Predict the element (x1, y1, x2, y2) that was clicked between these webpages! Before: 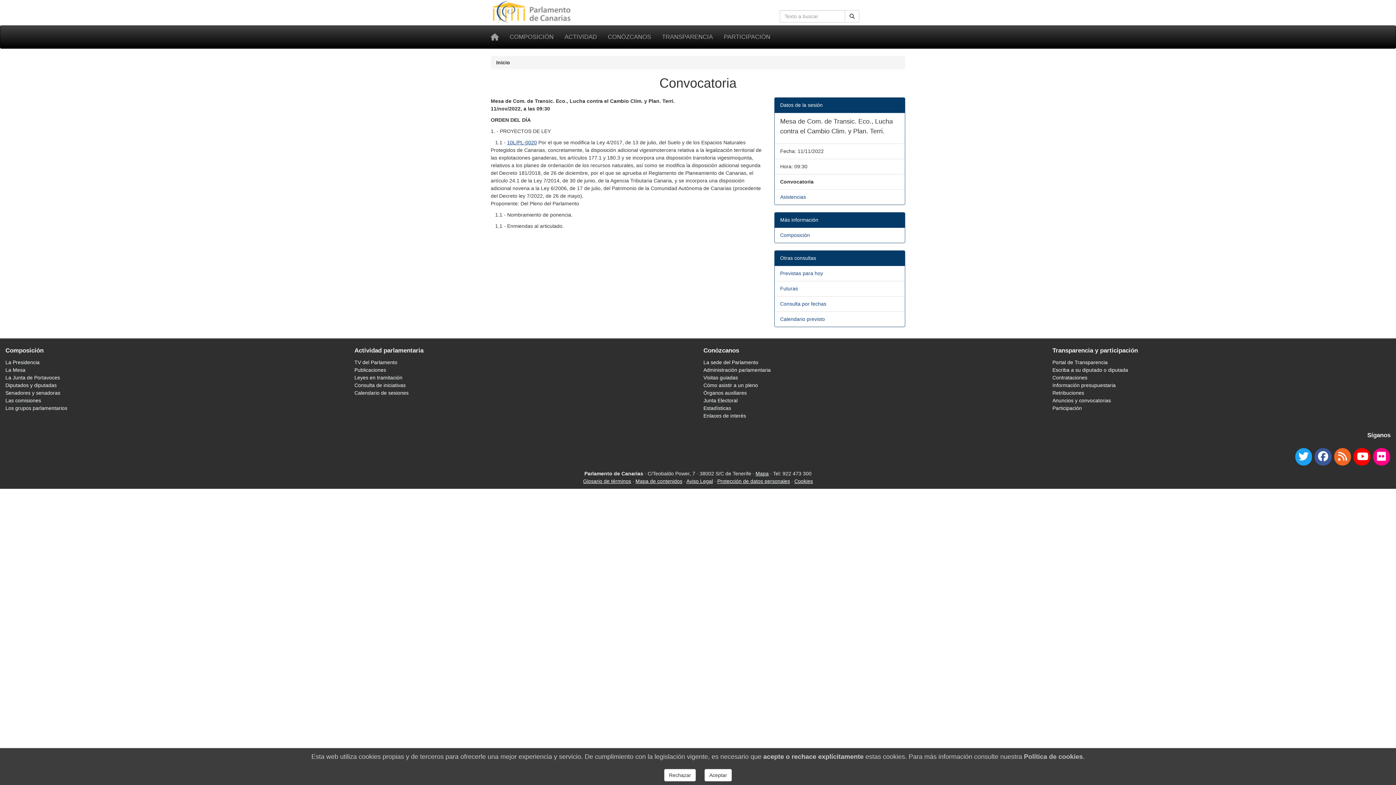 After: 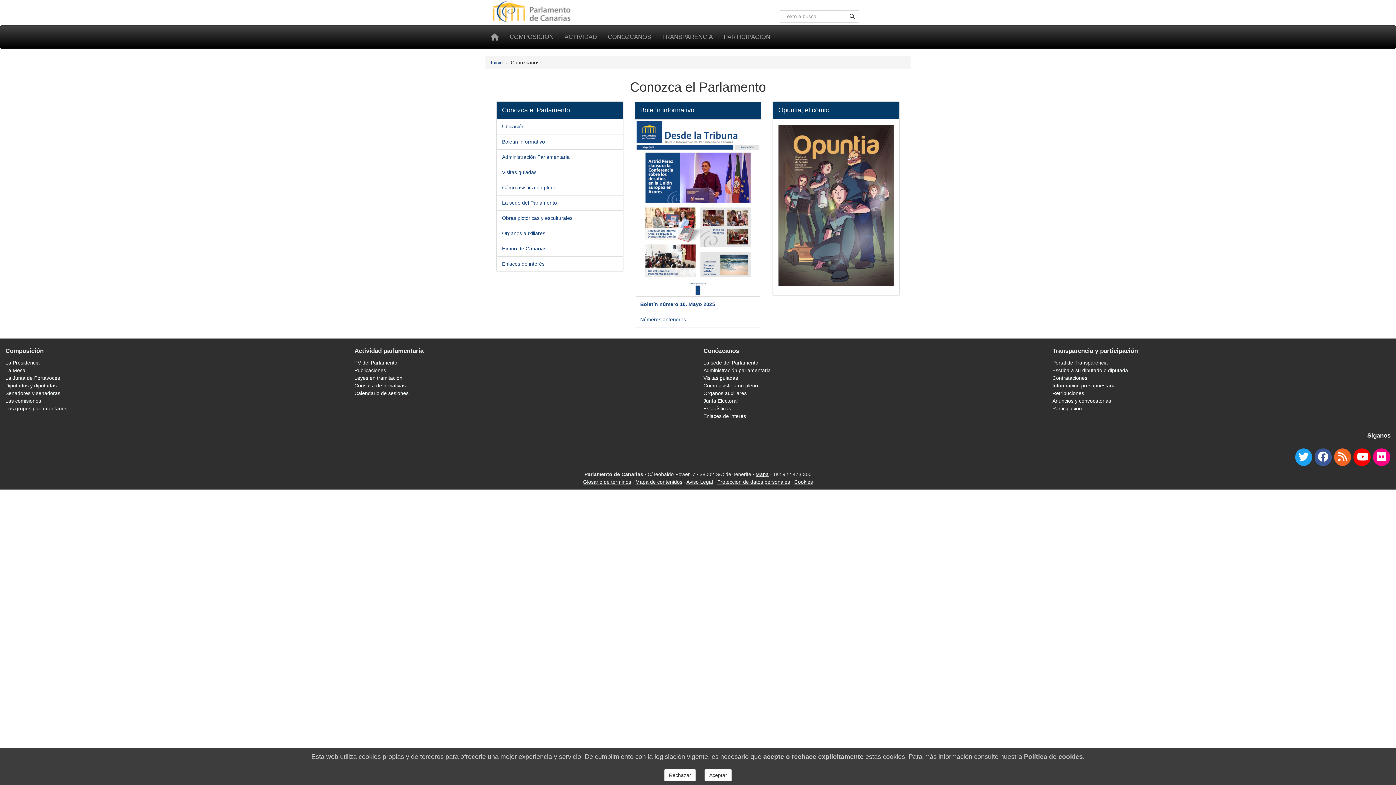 Action: label: CONÓZCANOS bbox: (602, 25, 656, 48)